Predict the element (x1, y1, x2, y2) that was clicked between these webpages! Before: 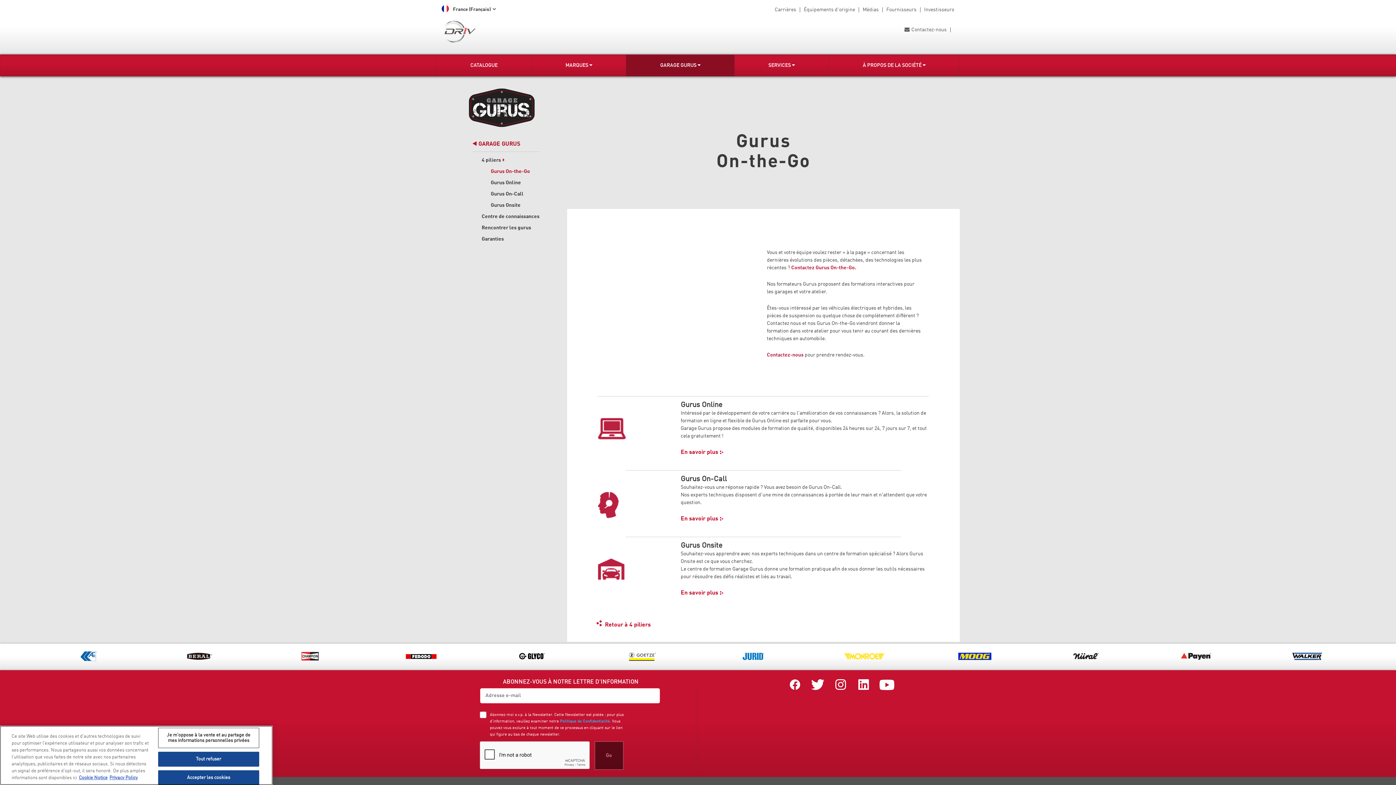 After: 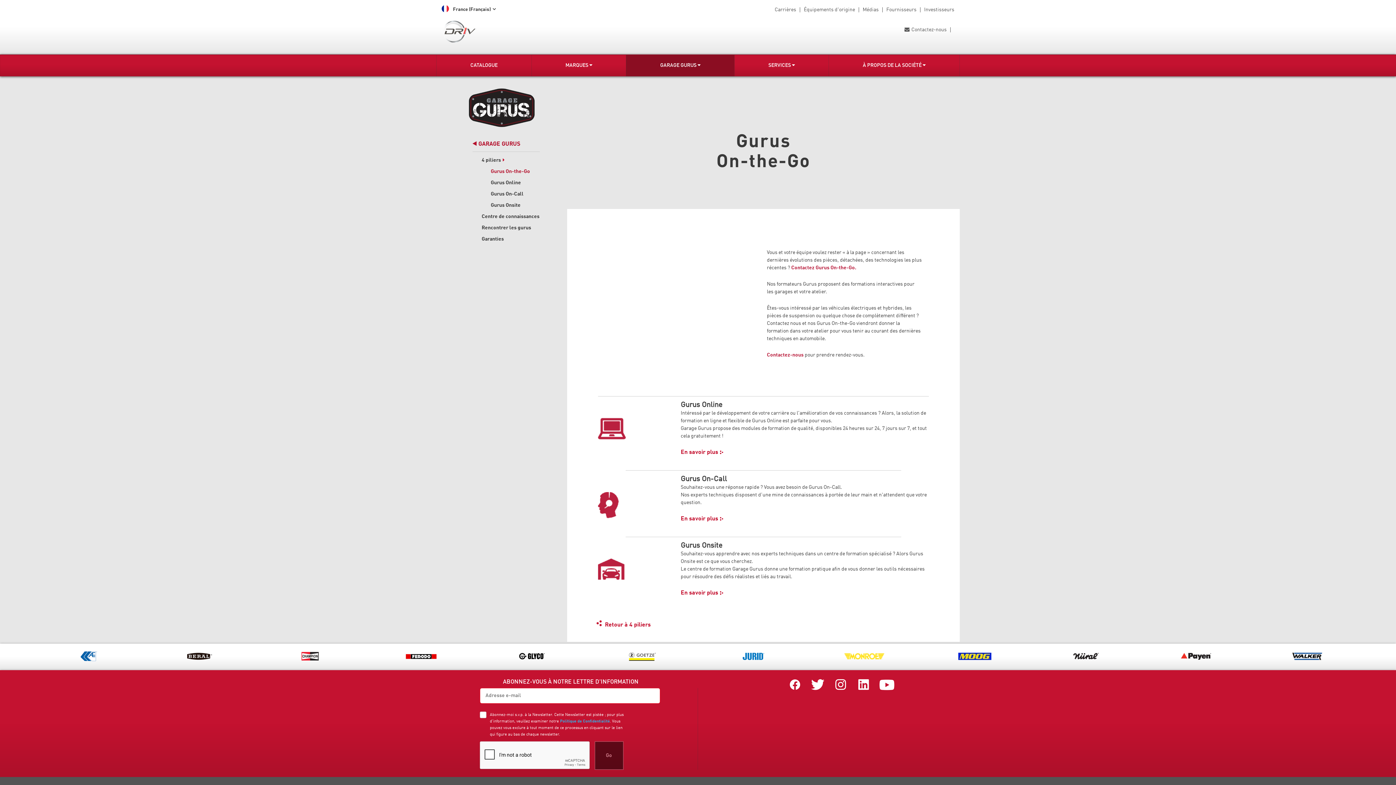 Action: label: Accepter les cookies bbox: (158, 770, 259, 785)